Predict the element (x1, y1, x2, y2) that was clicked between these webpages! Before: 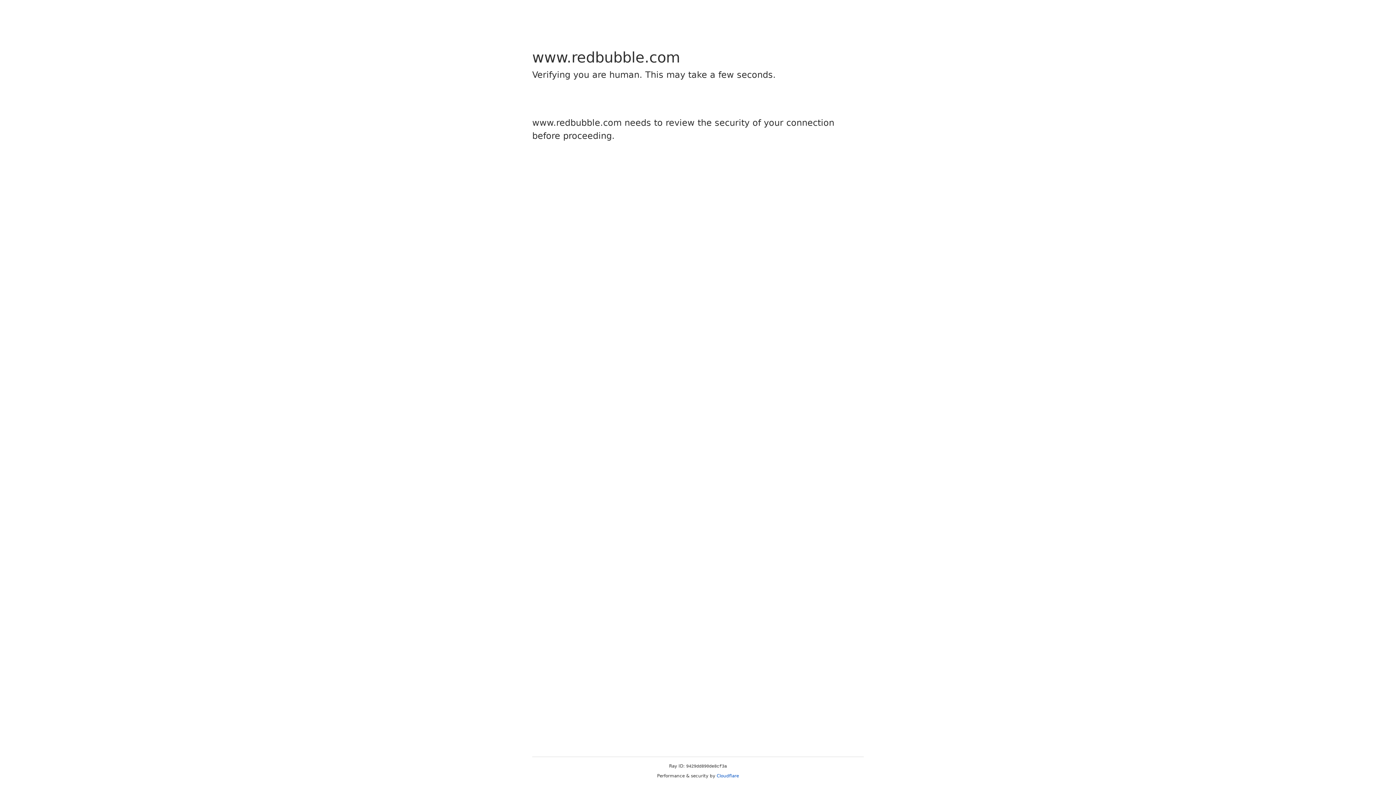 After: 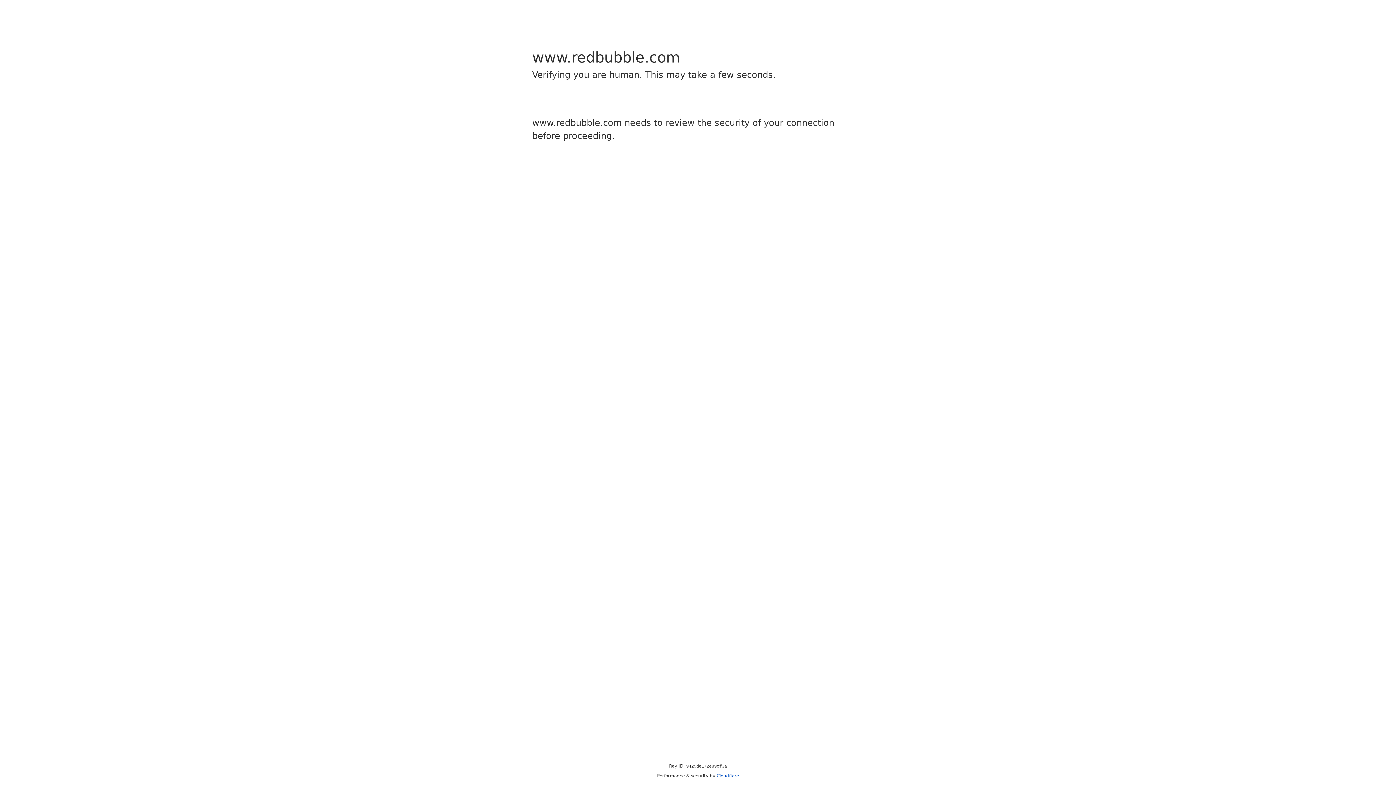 Action: bbox: (716, 773, 739, 778) label: Cloudflare